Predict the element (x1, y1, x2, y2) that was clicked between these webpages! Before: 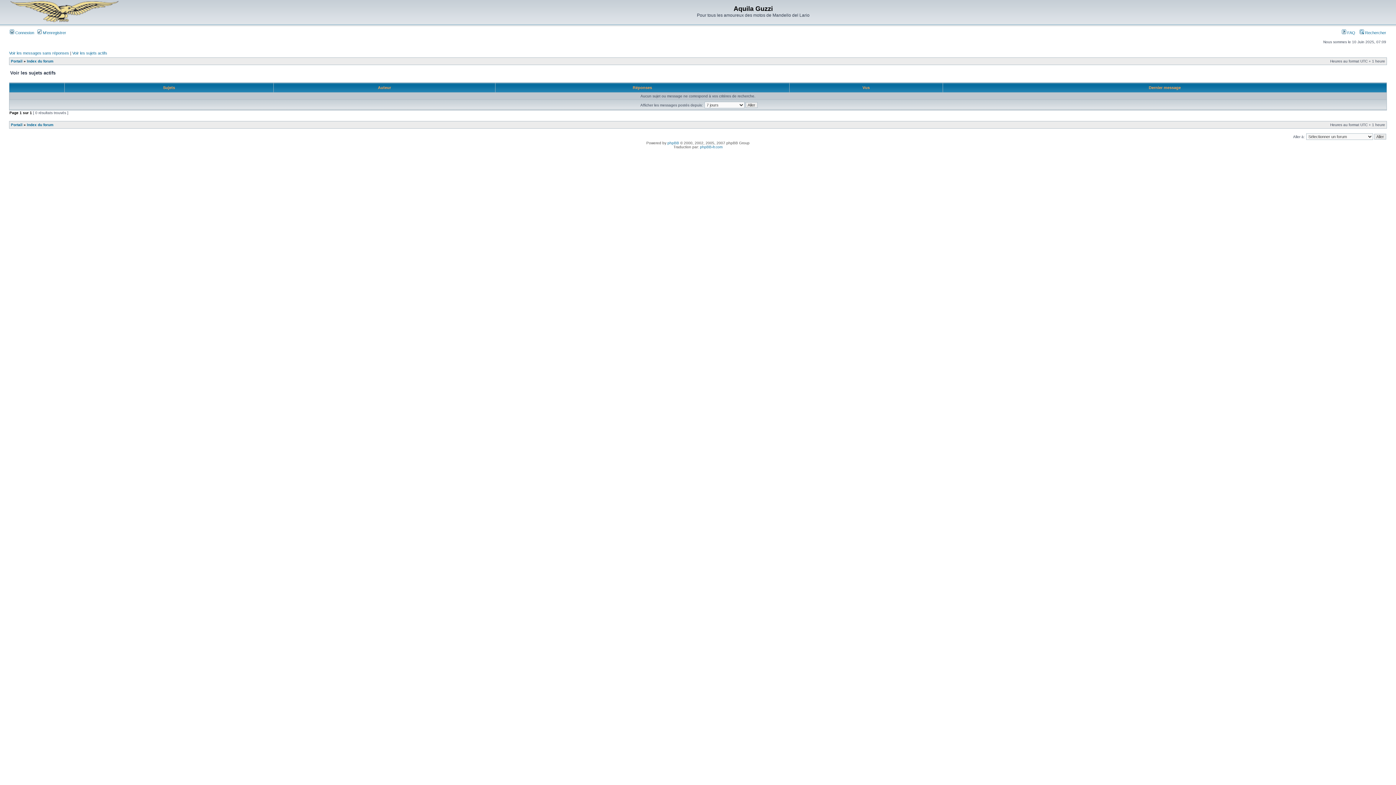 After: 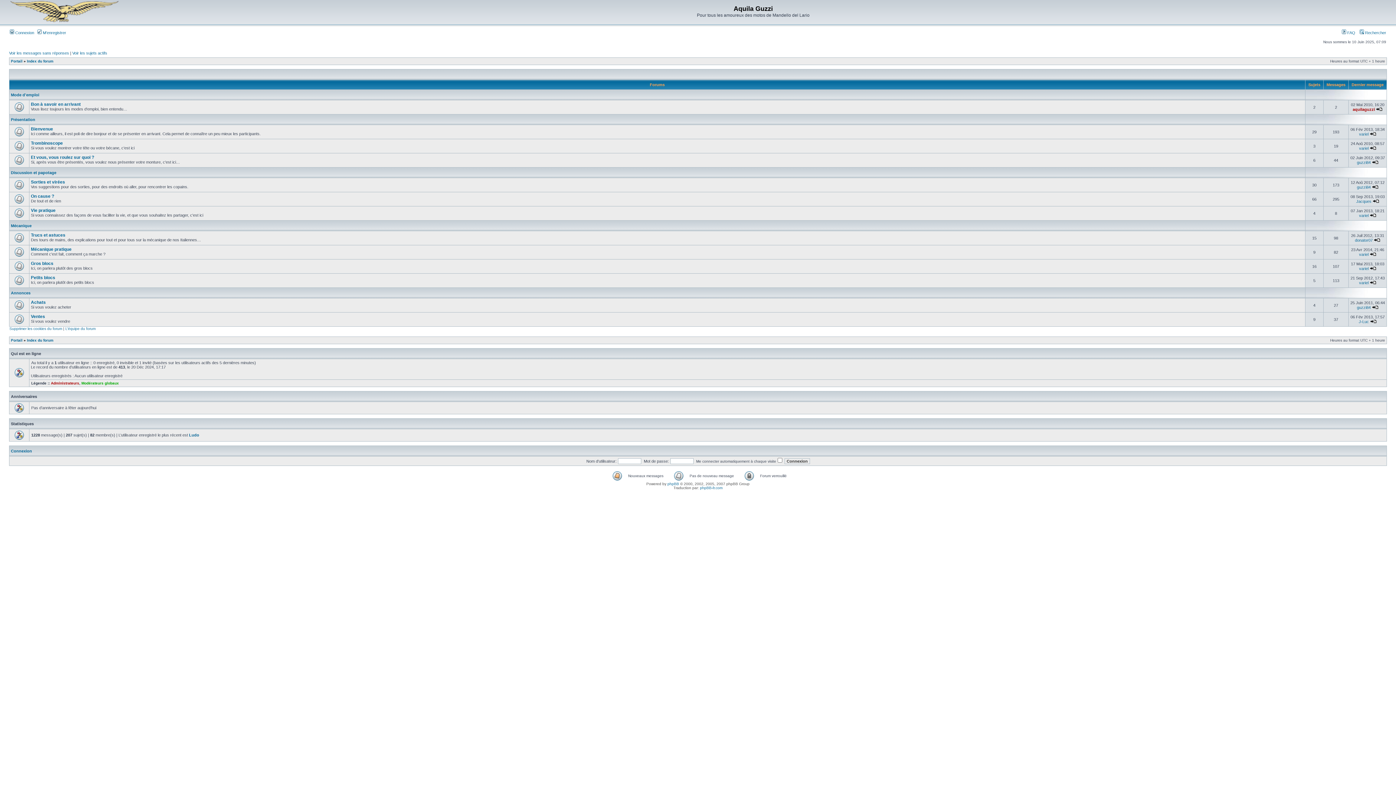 Action: bbox: (9, 19, 118, 23)